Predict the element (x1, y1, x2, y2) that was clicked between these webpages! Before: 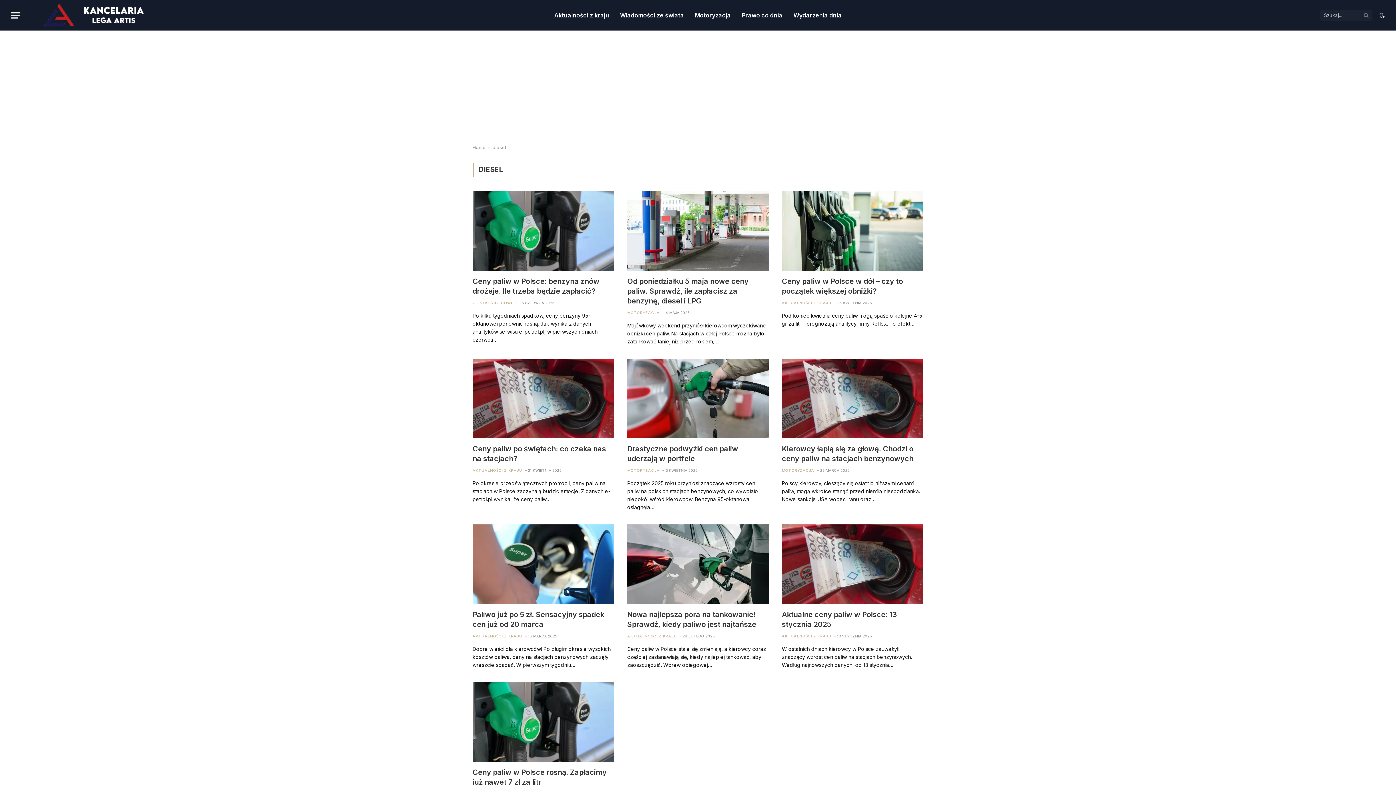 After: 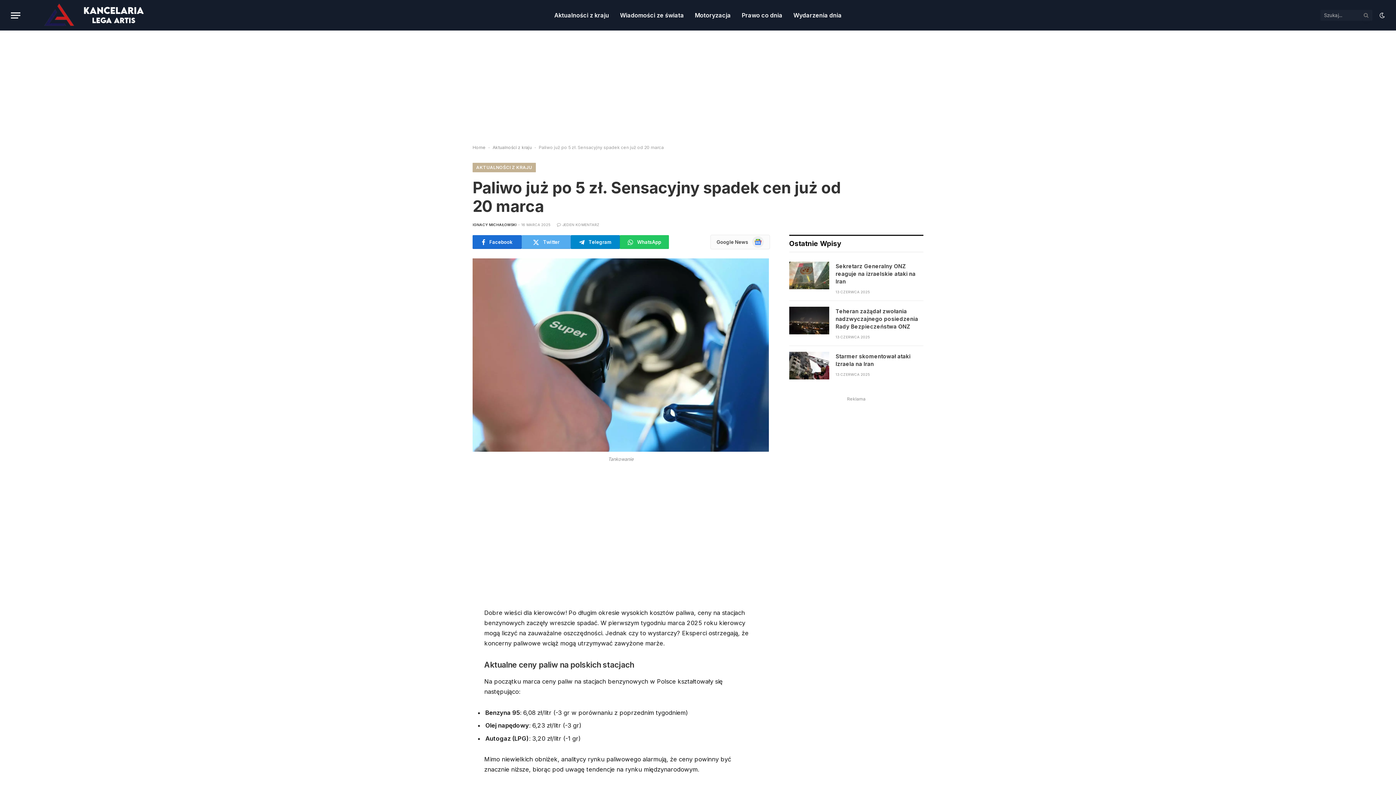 Action: label: Paliwo już po 5 zł. Sensacyjny spadek cen już od 20 marca bbox: (472, 610, 614, 629)